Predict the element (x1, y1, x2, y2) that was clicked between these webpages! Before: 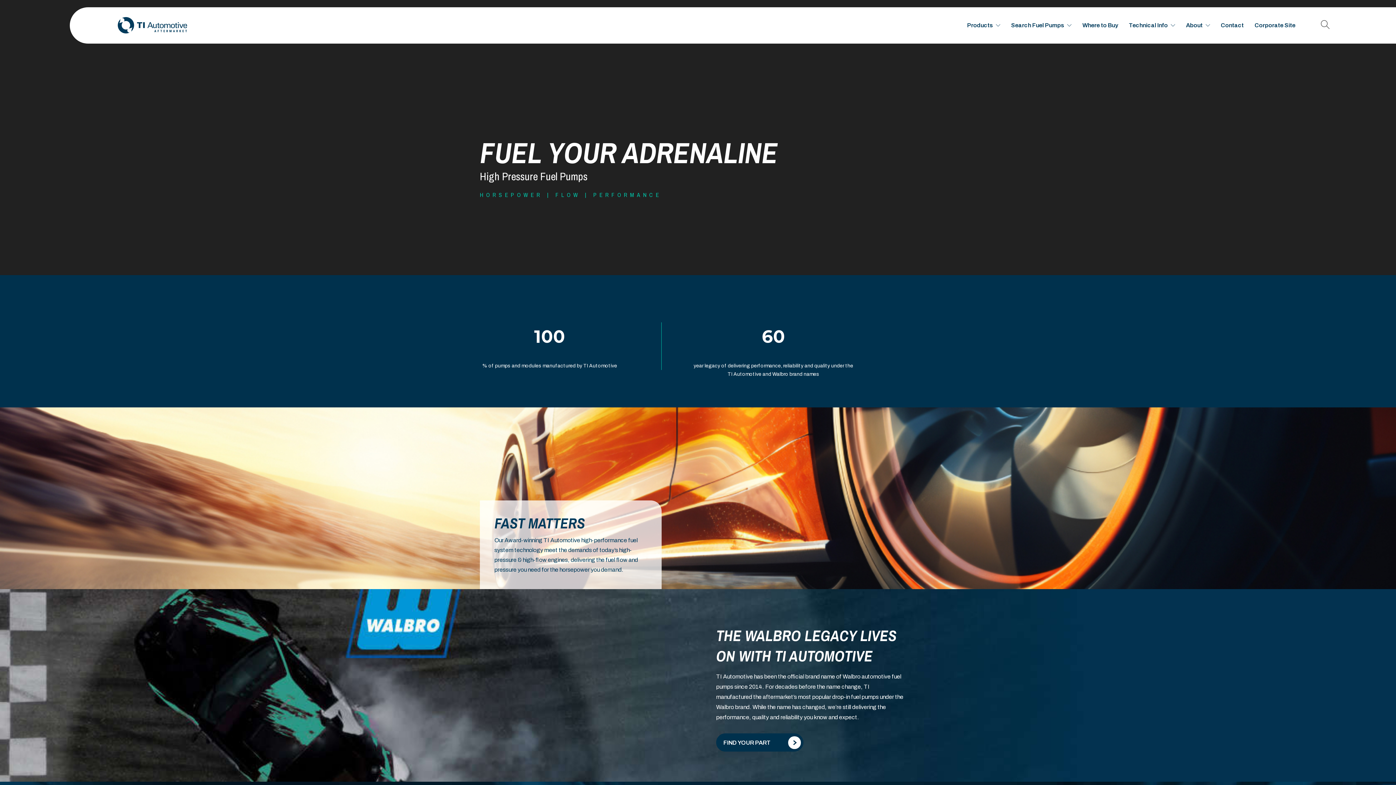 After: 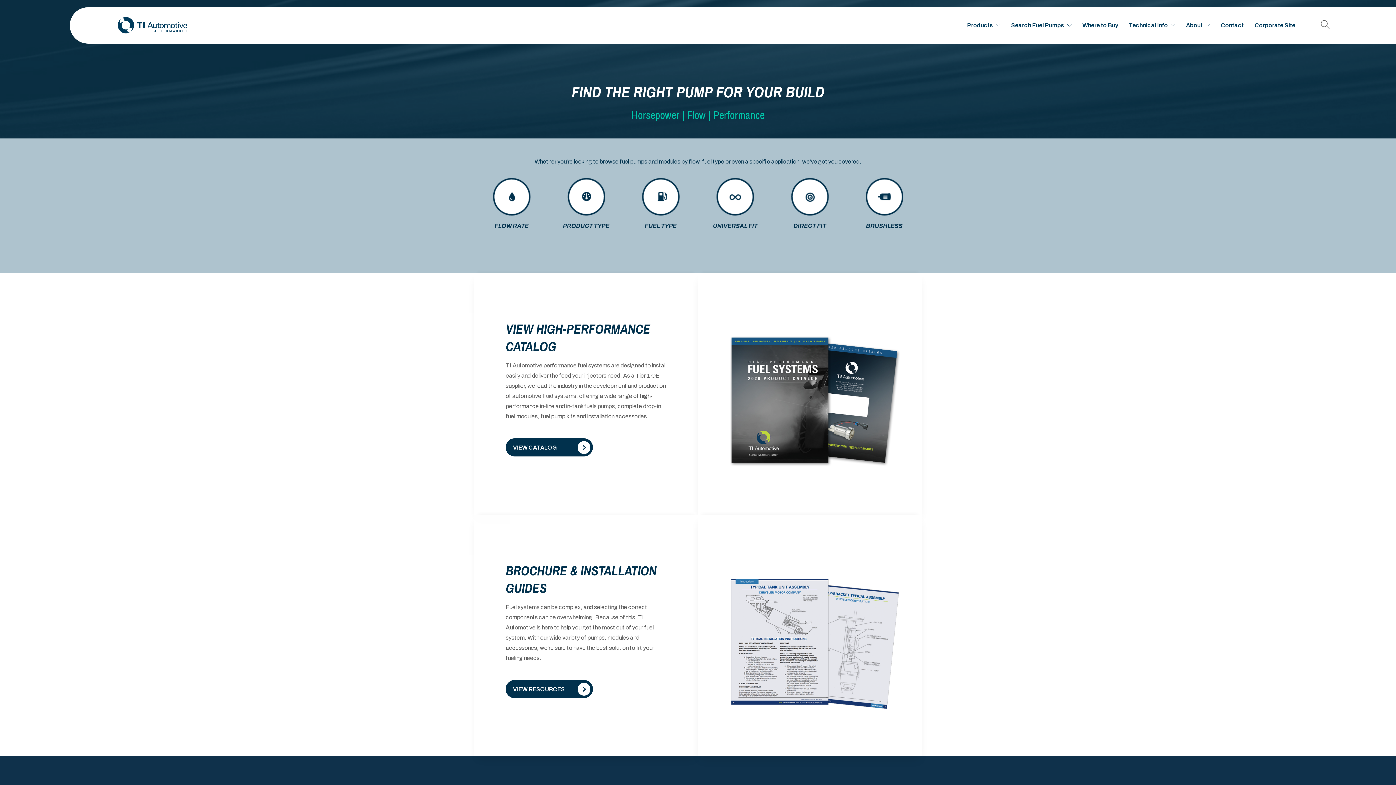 Action: label: Search Fuel Pumps bbox: (1011, 7, 1071, 43)